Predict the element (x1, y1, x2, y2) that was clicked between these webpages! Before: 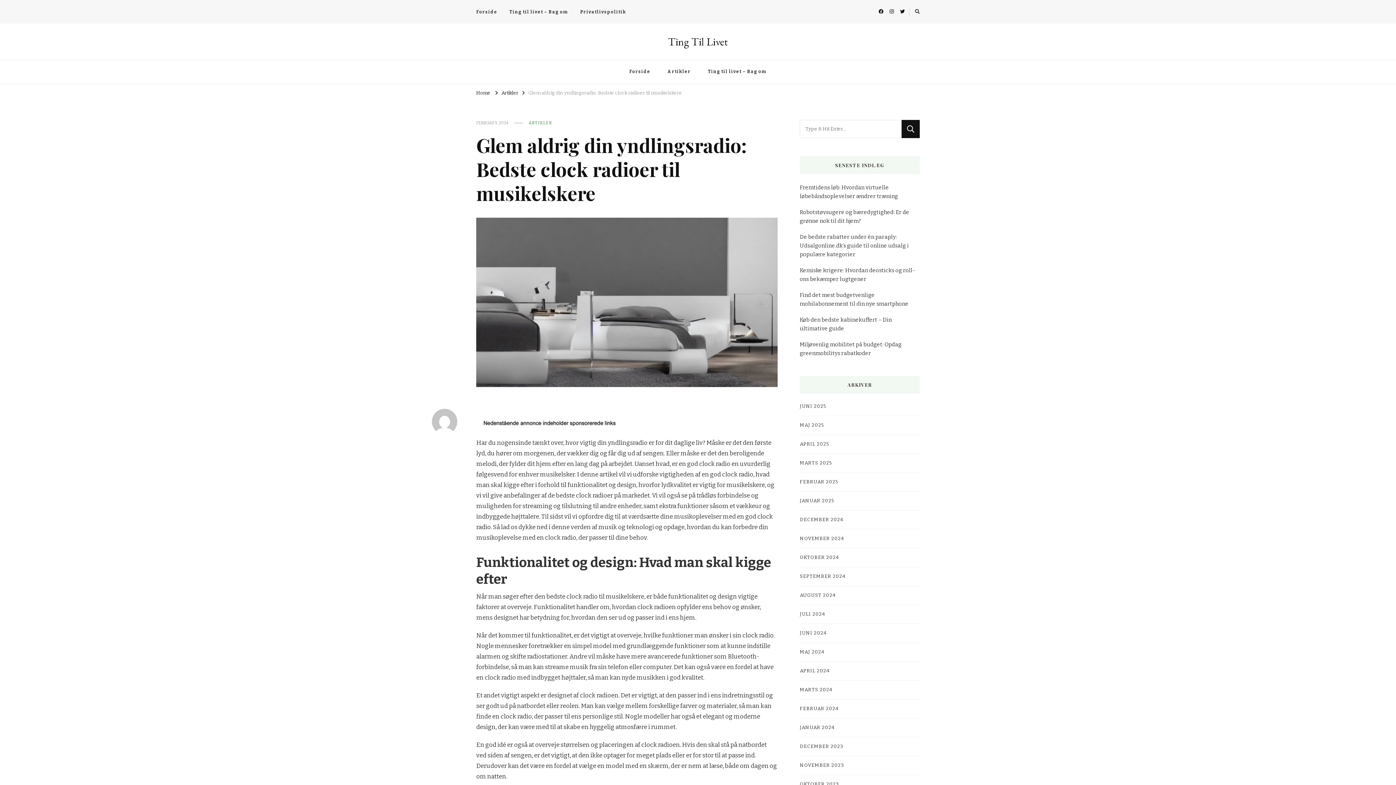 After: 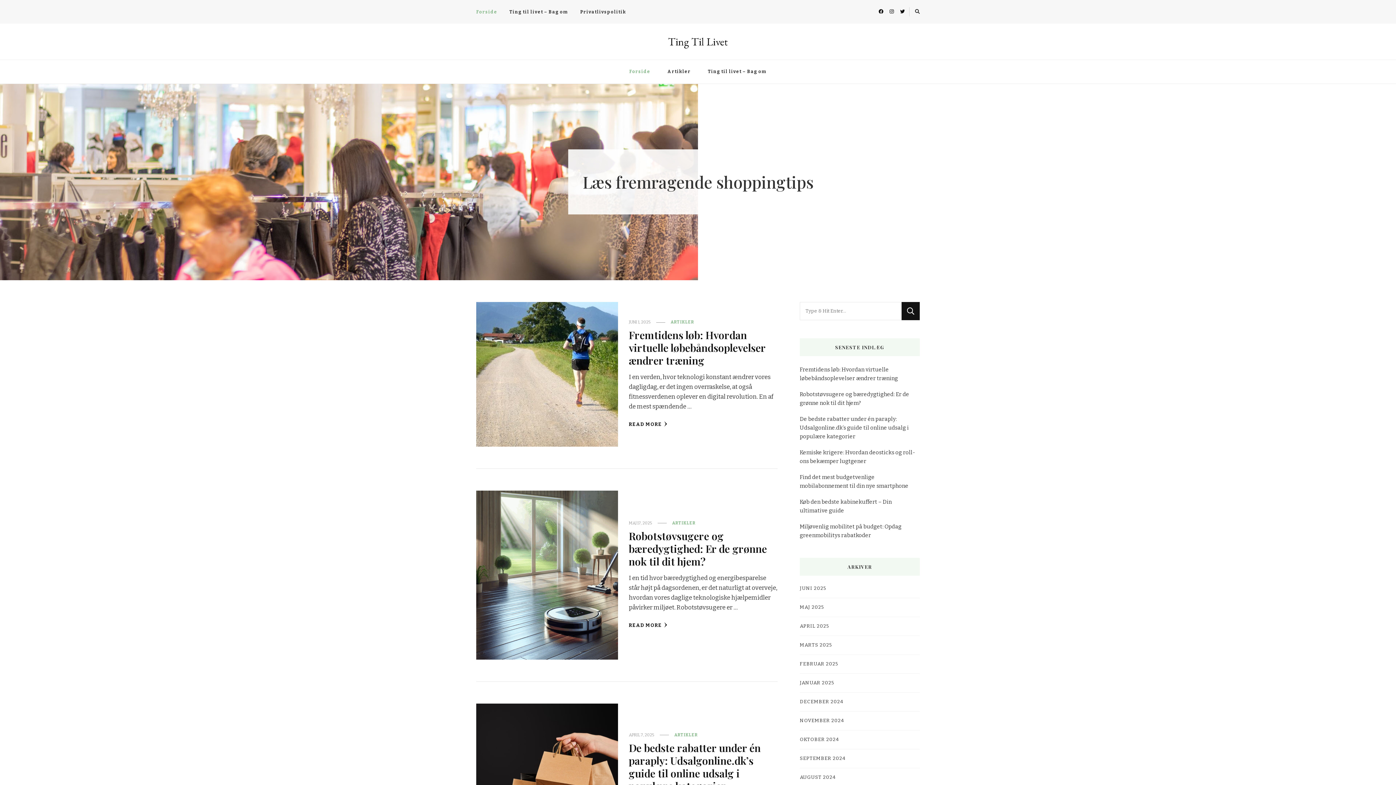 Action: bbox: (476, 6, 502, 17) label: Forside